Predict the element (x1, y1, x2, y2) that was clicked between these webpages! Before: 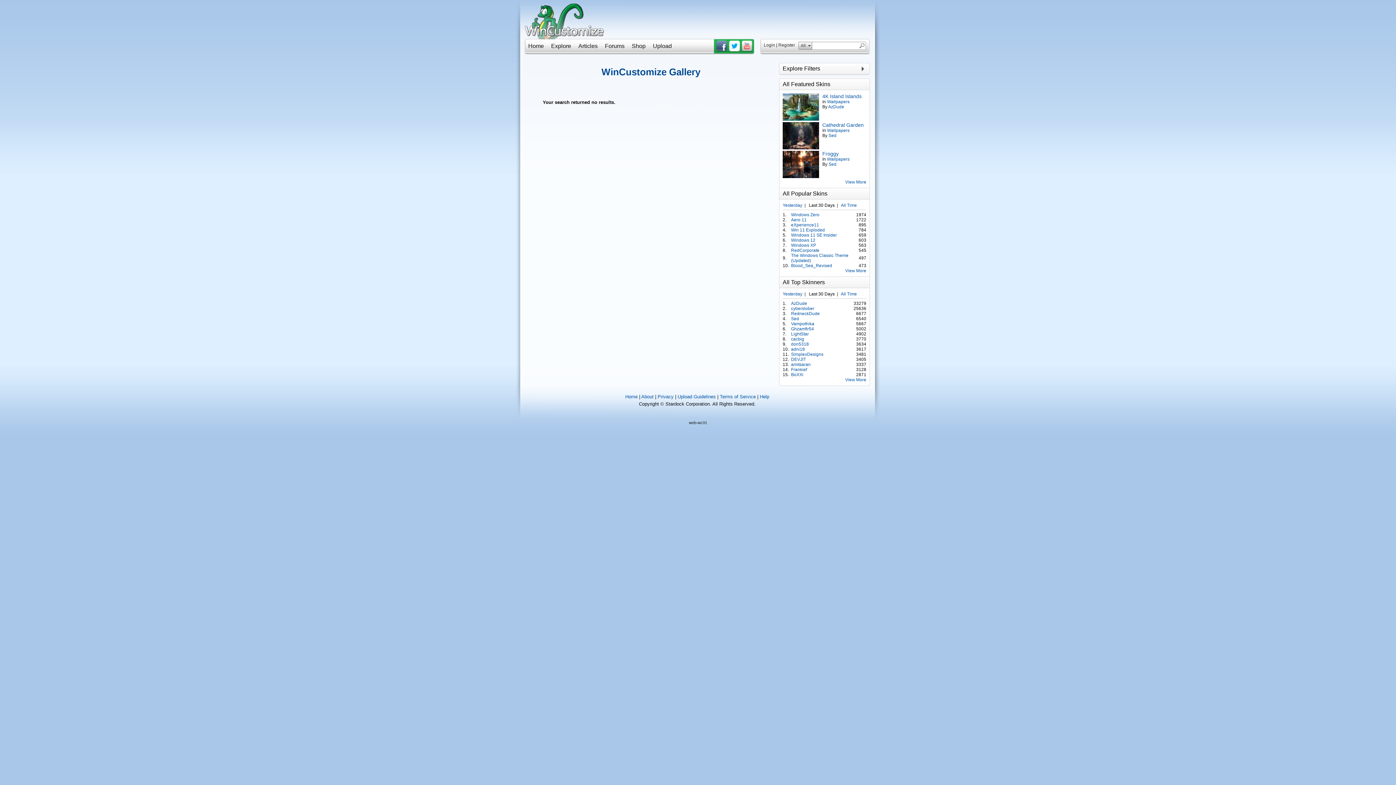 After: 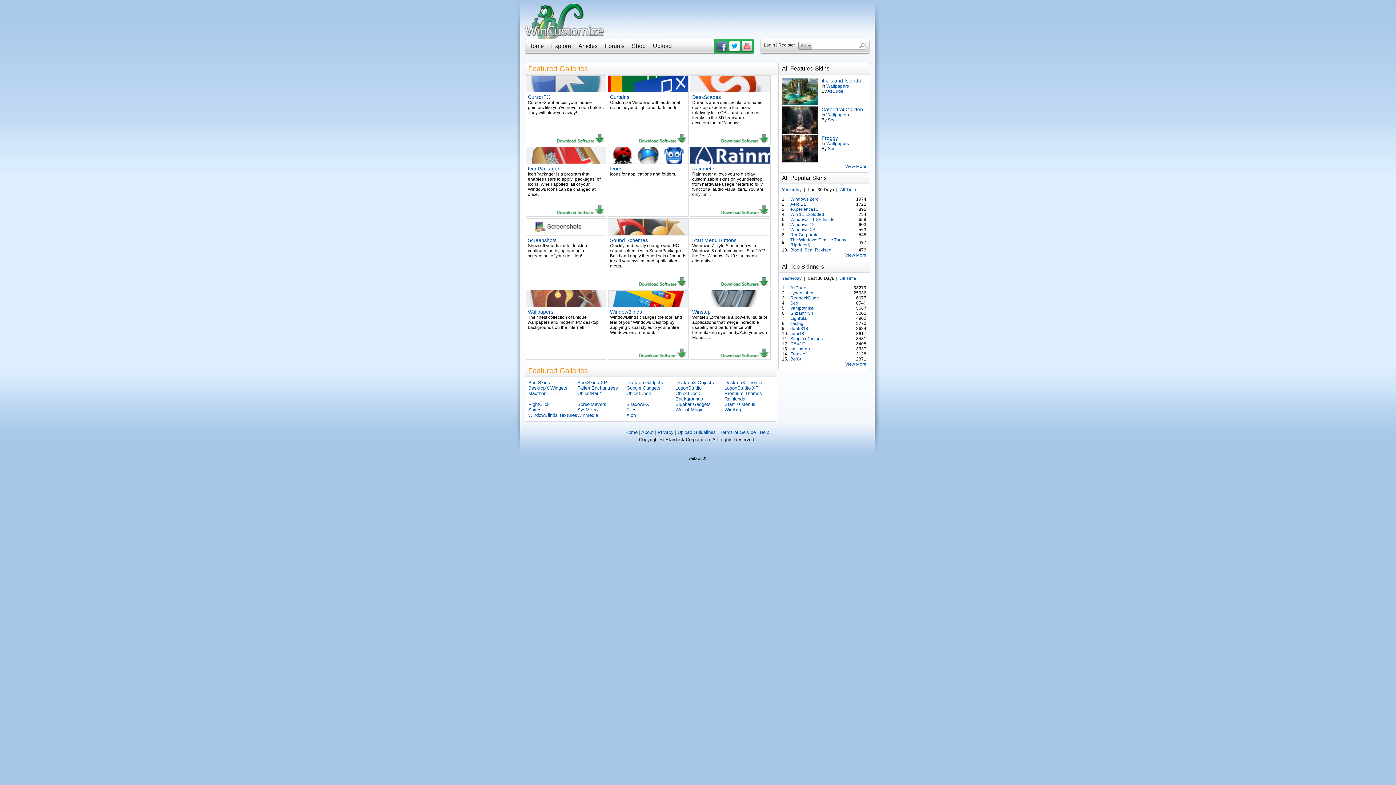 Action: label: Explore bbox: (551, 42, 571, 49)